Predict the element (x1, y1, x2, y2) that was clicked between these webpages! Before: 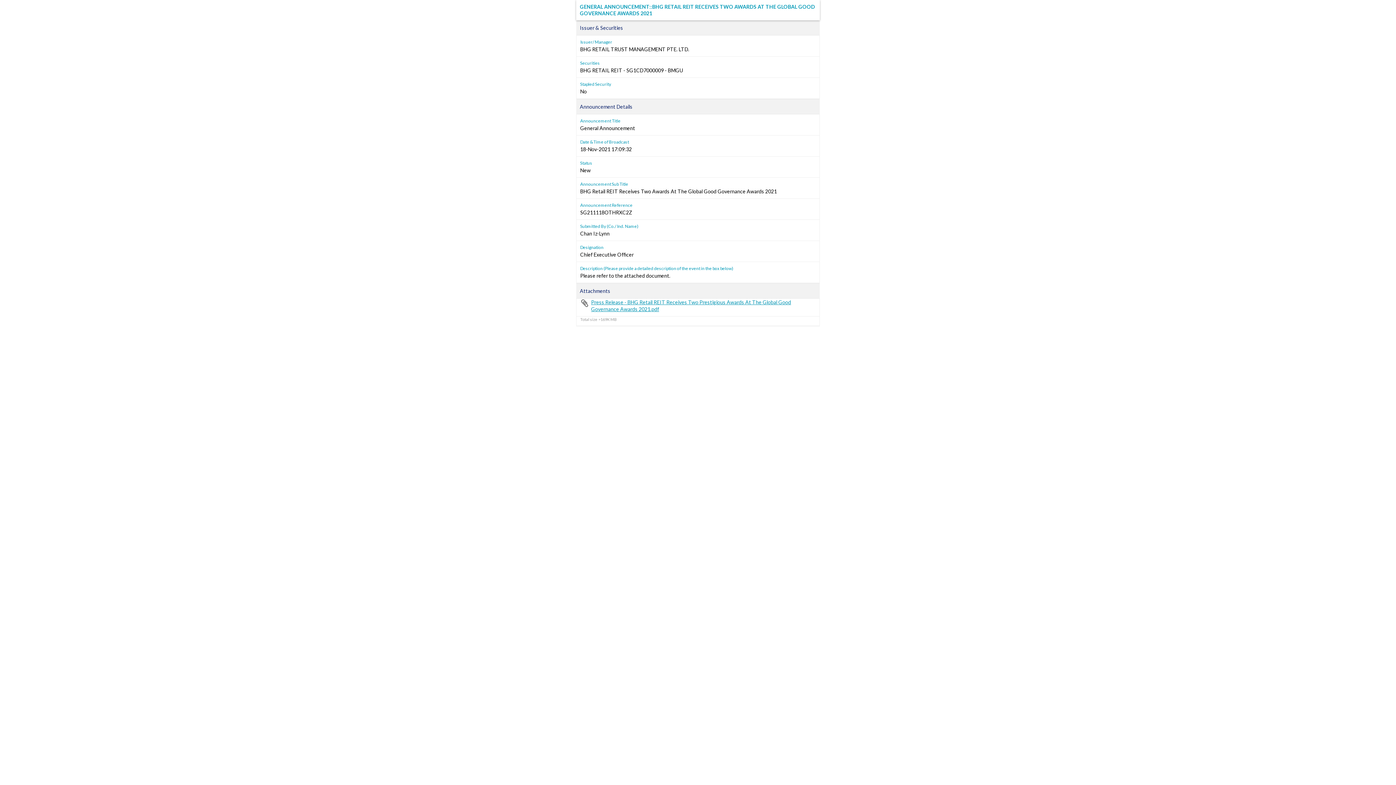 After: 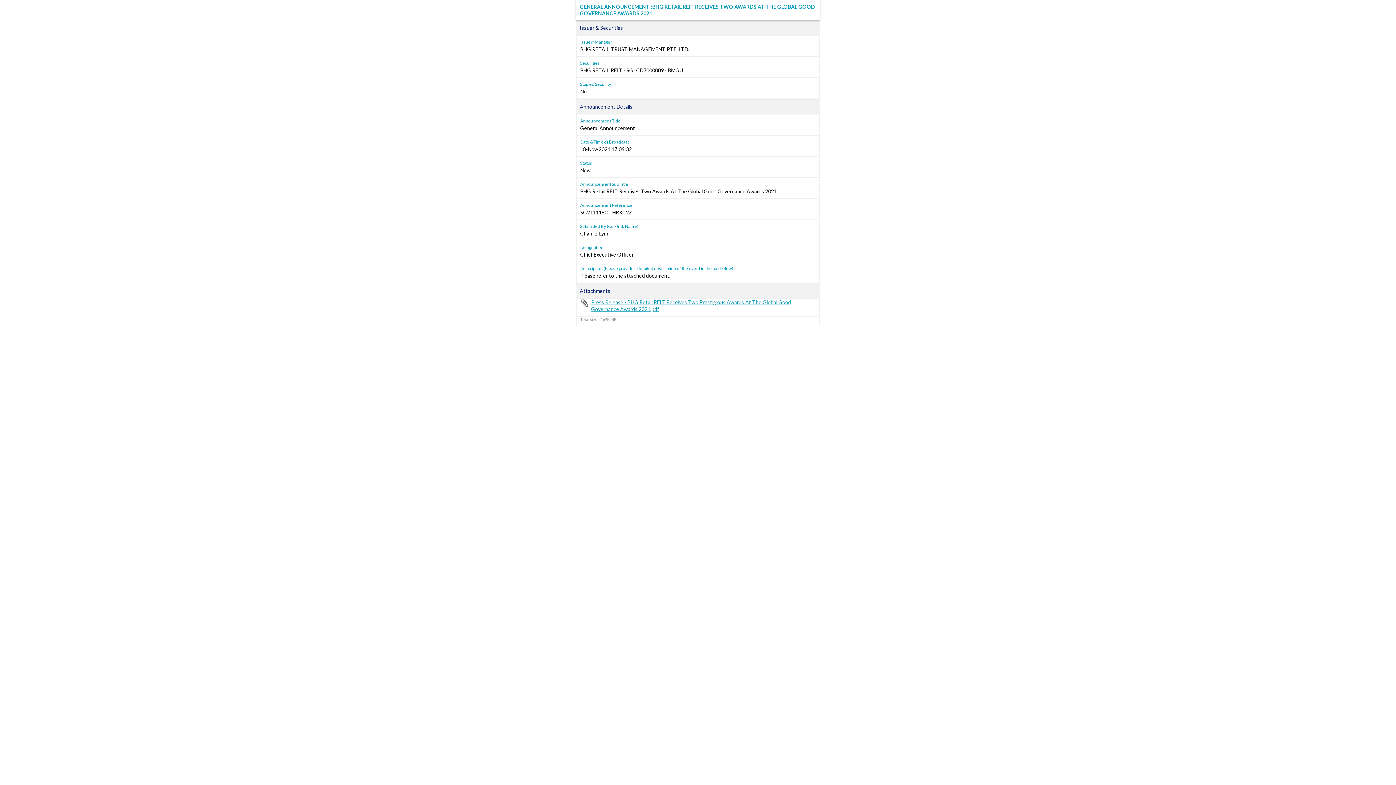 Action: bbox: (580, 298, 816, 312) label: Press Release - BHG Retail REIT Receives Two Prestigious Awards At The Global Good Governance Awards 2021.pdf